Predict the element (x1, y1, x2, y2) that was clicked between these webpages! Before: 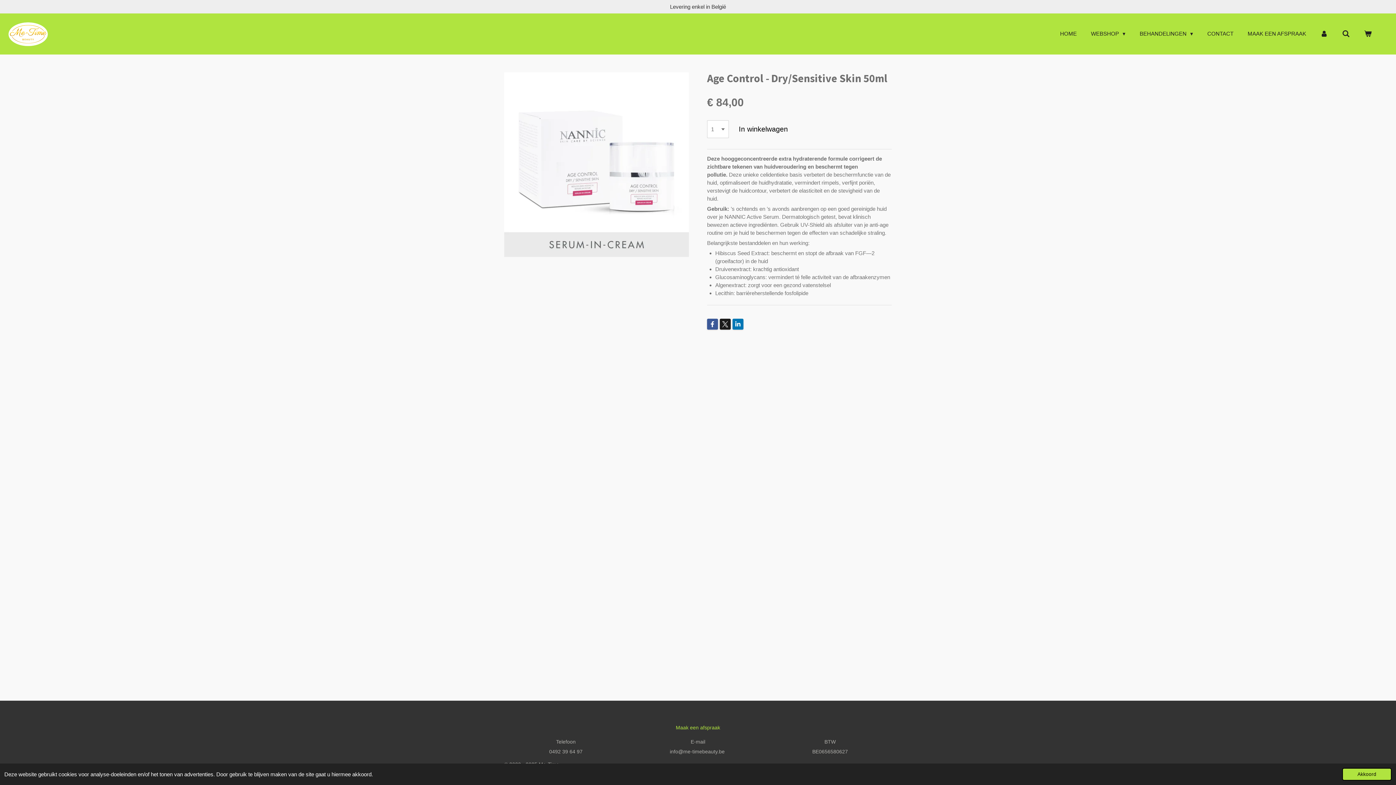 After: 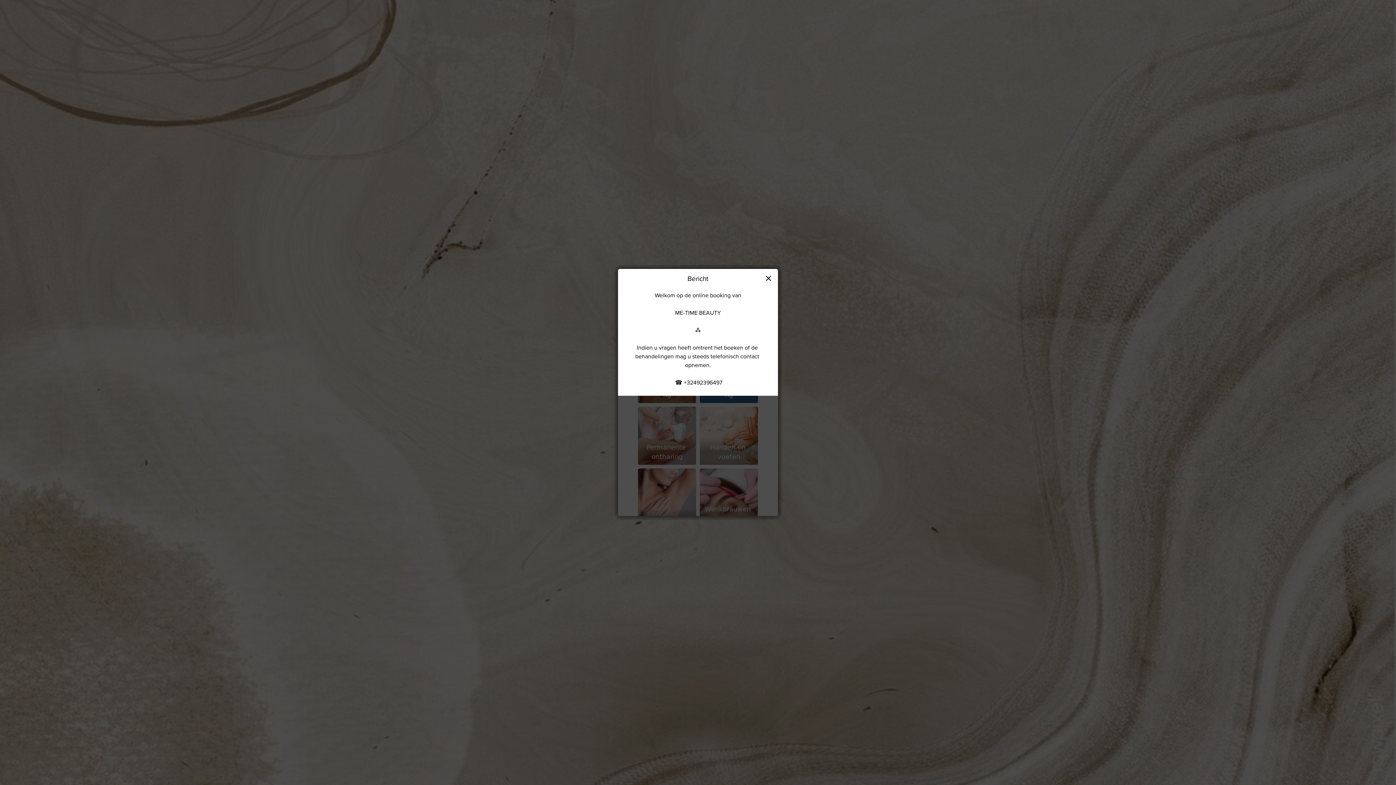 Action: label: Maak een afspraak bbox: (671, 722, 724, 733)